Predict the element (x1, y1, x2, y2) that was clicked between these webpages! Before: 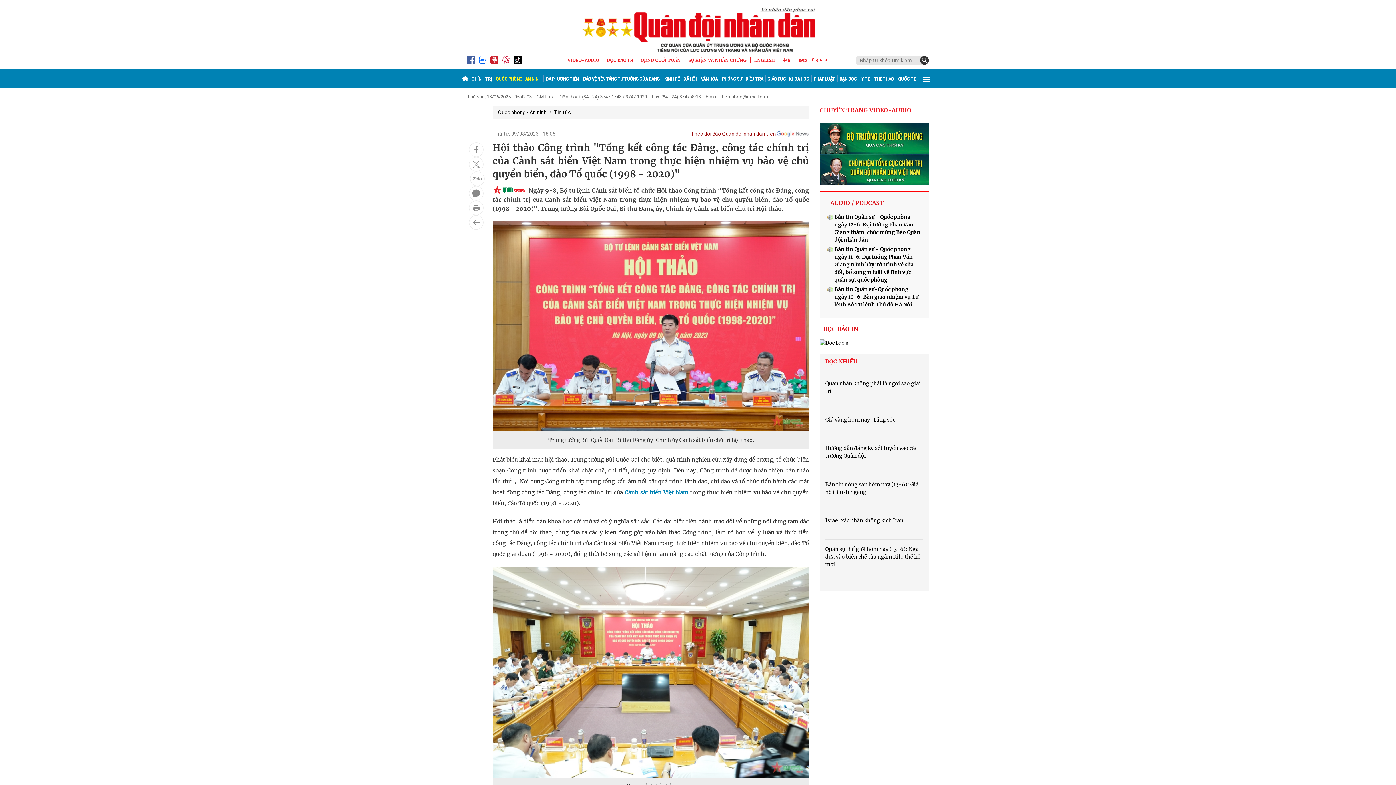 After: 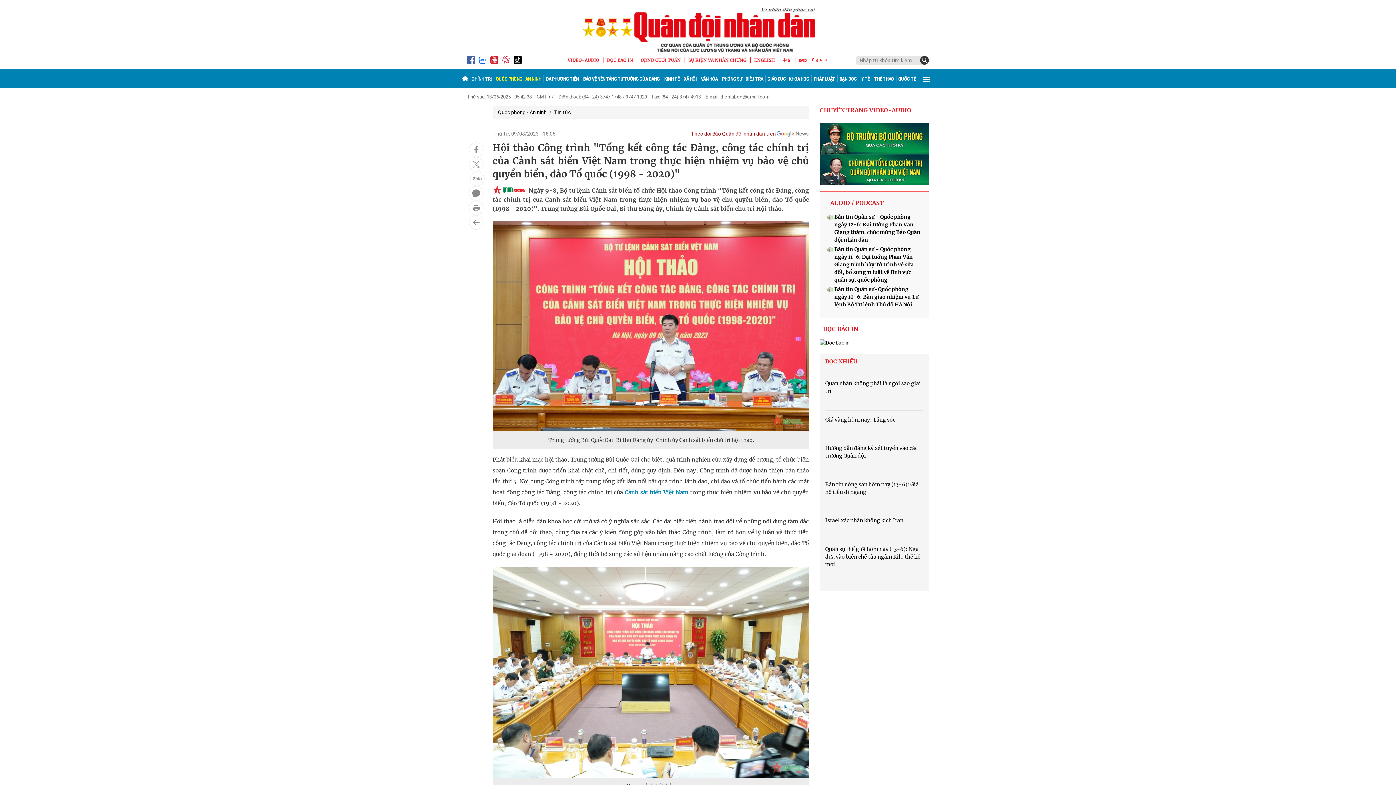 Action: bbox: (827, 199, 921, 207) label: AUDIO / PODCAST